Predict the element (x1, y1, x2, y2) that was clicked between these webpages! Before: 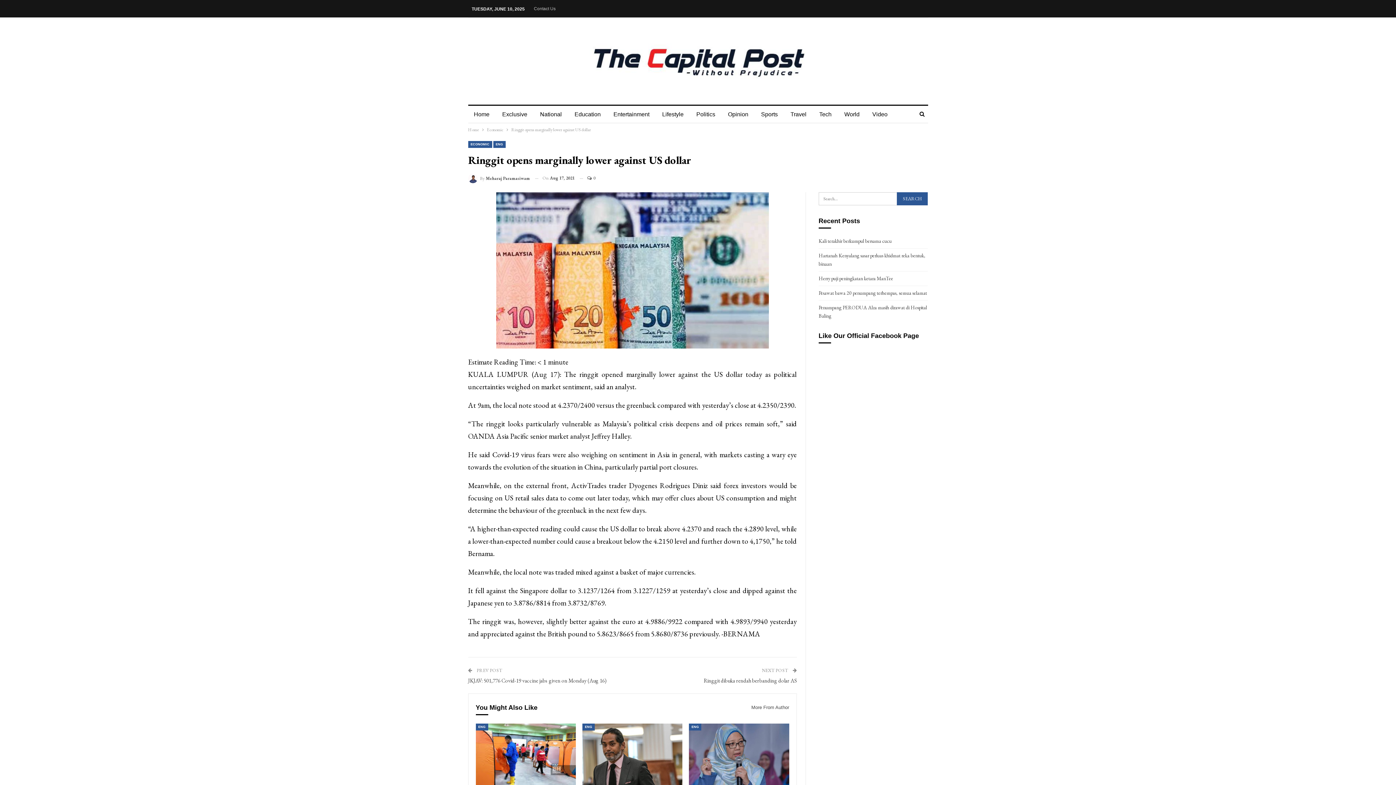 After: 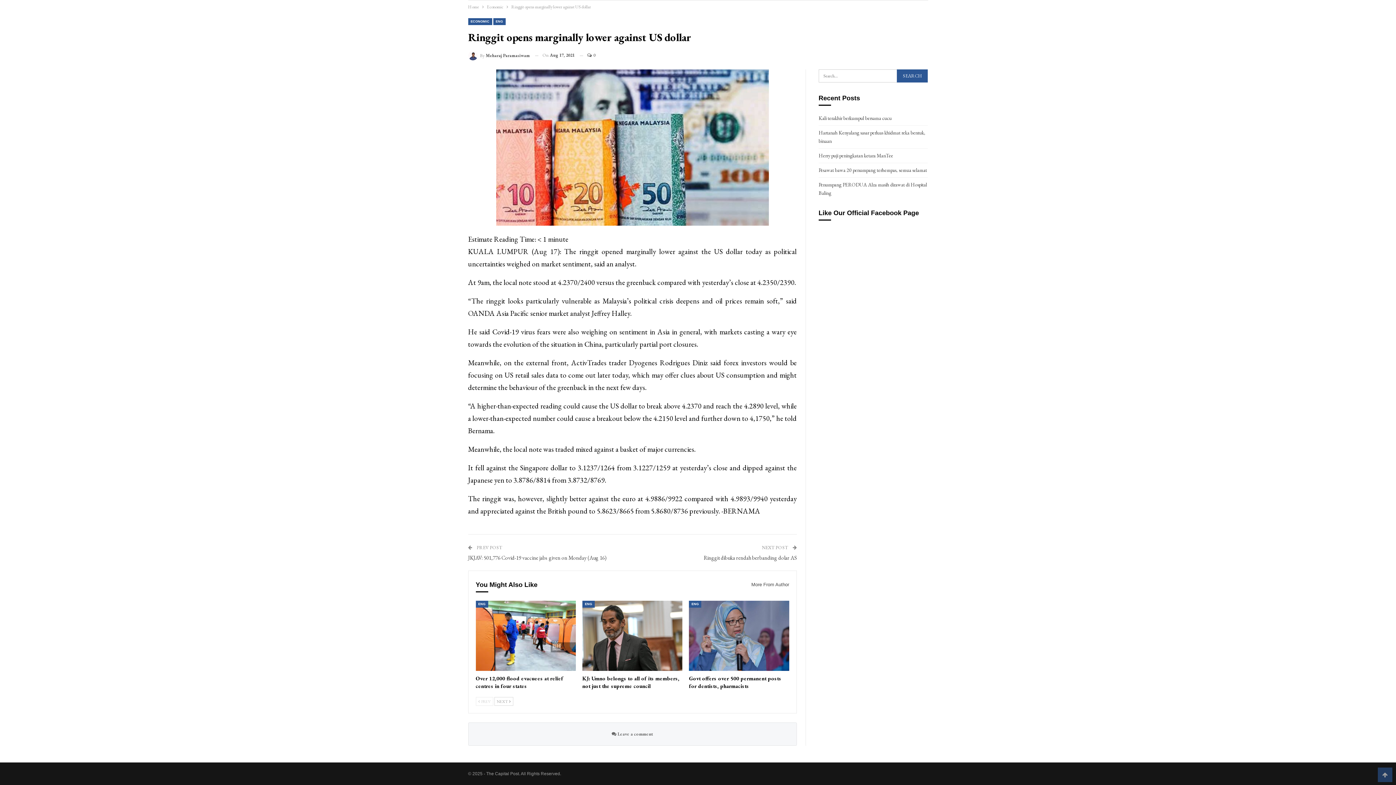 Action: label:  0 bbox: (579, 173, 595, 182)